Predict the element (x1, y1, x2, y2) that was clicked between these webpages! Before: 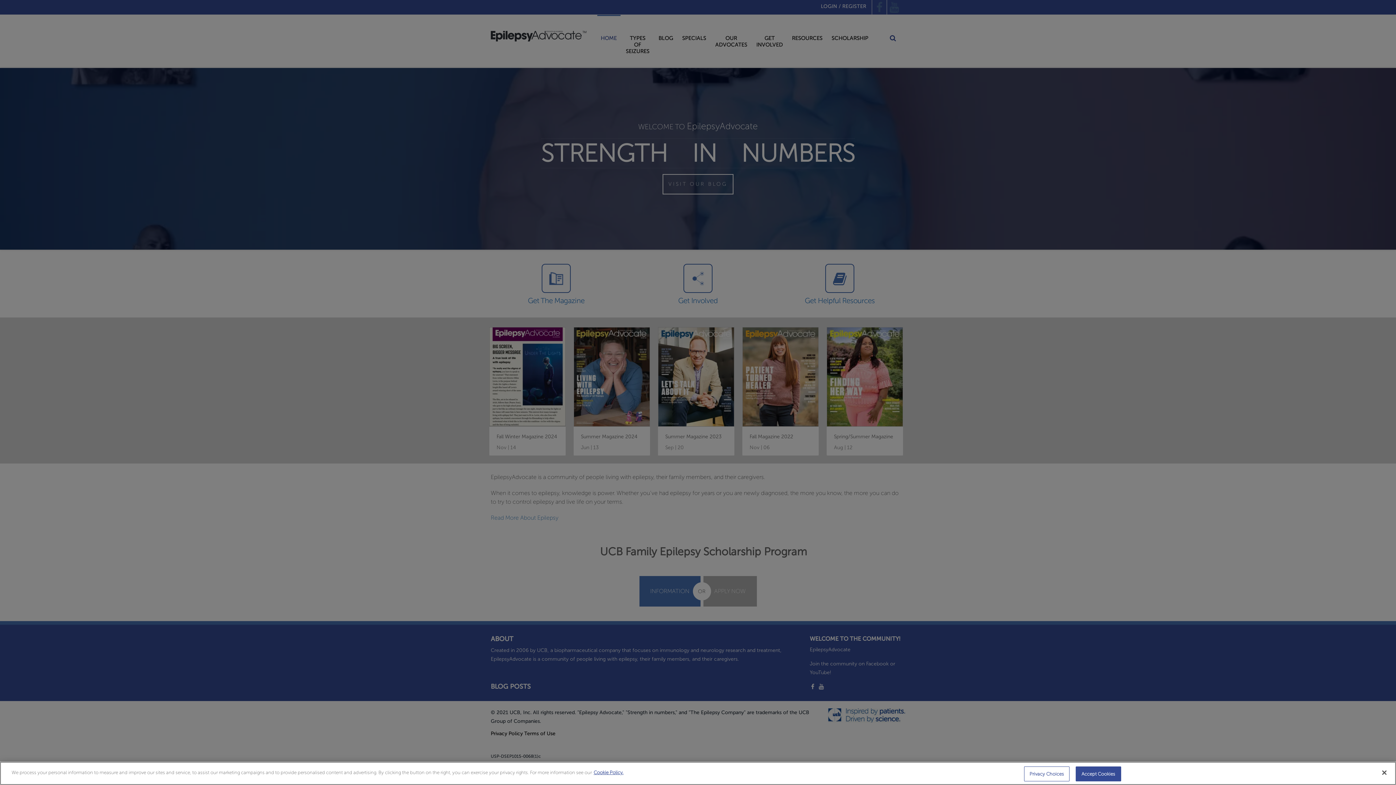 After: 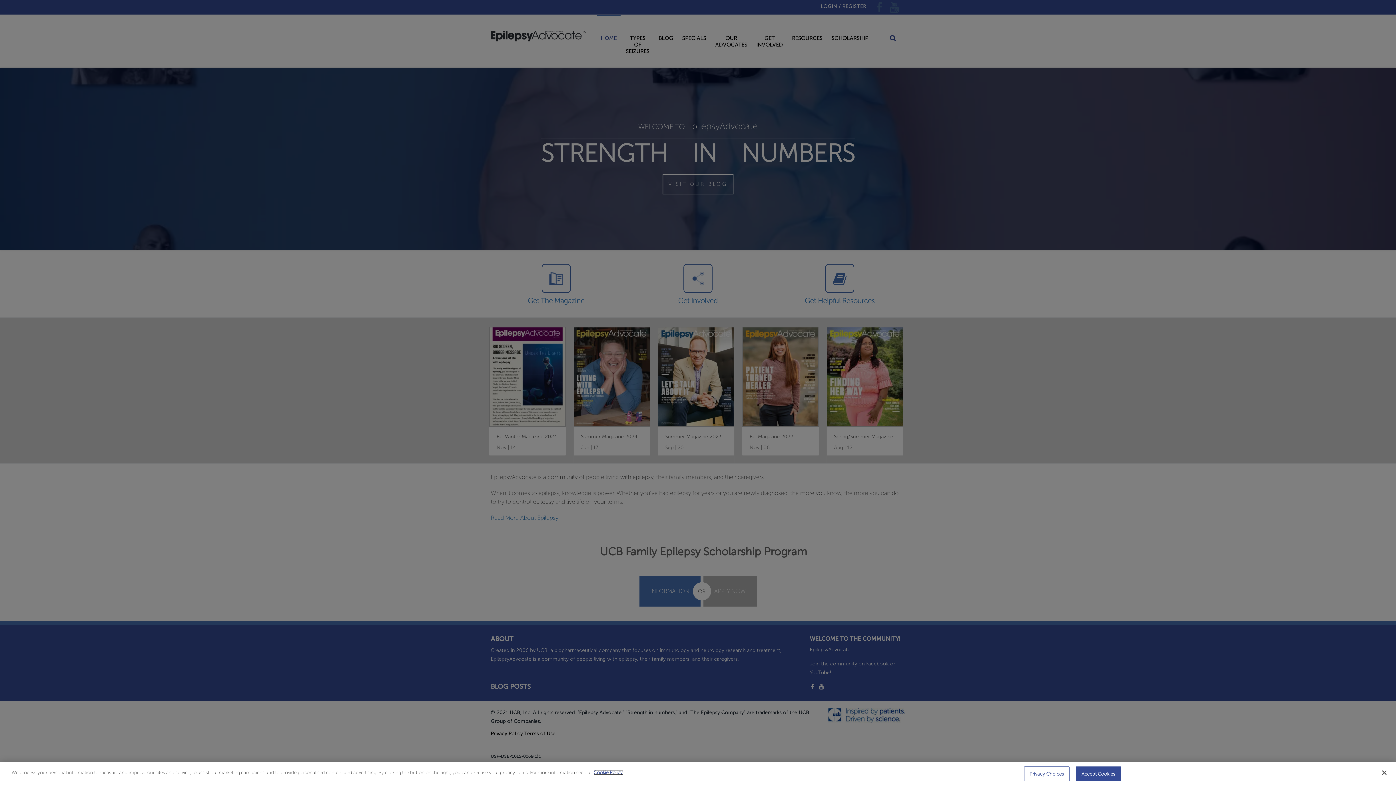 Action: bbox: (593, 770, 623, 775) label: More information about your privacy, opens in a new tab